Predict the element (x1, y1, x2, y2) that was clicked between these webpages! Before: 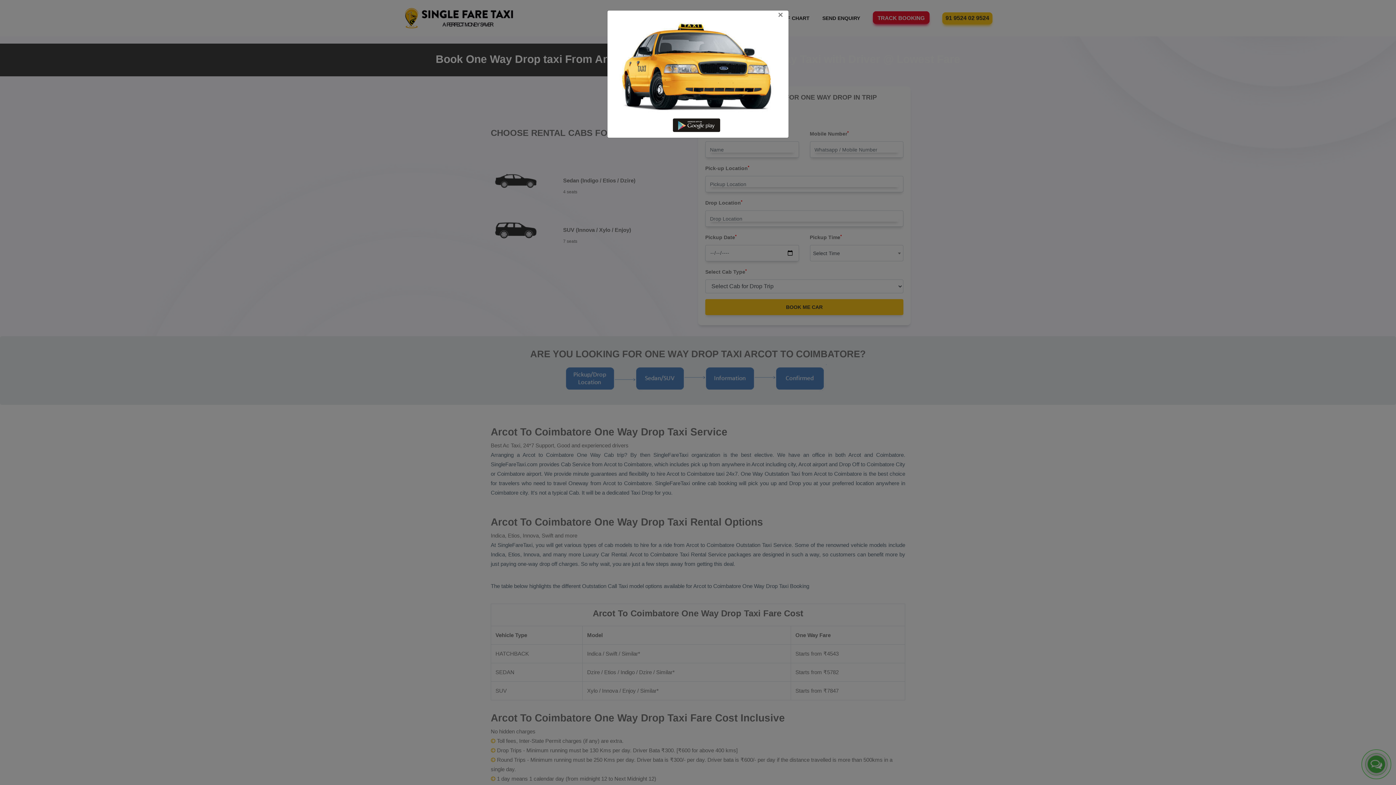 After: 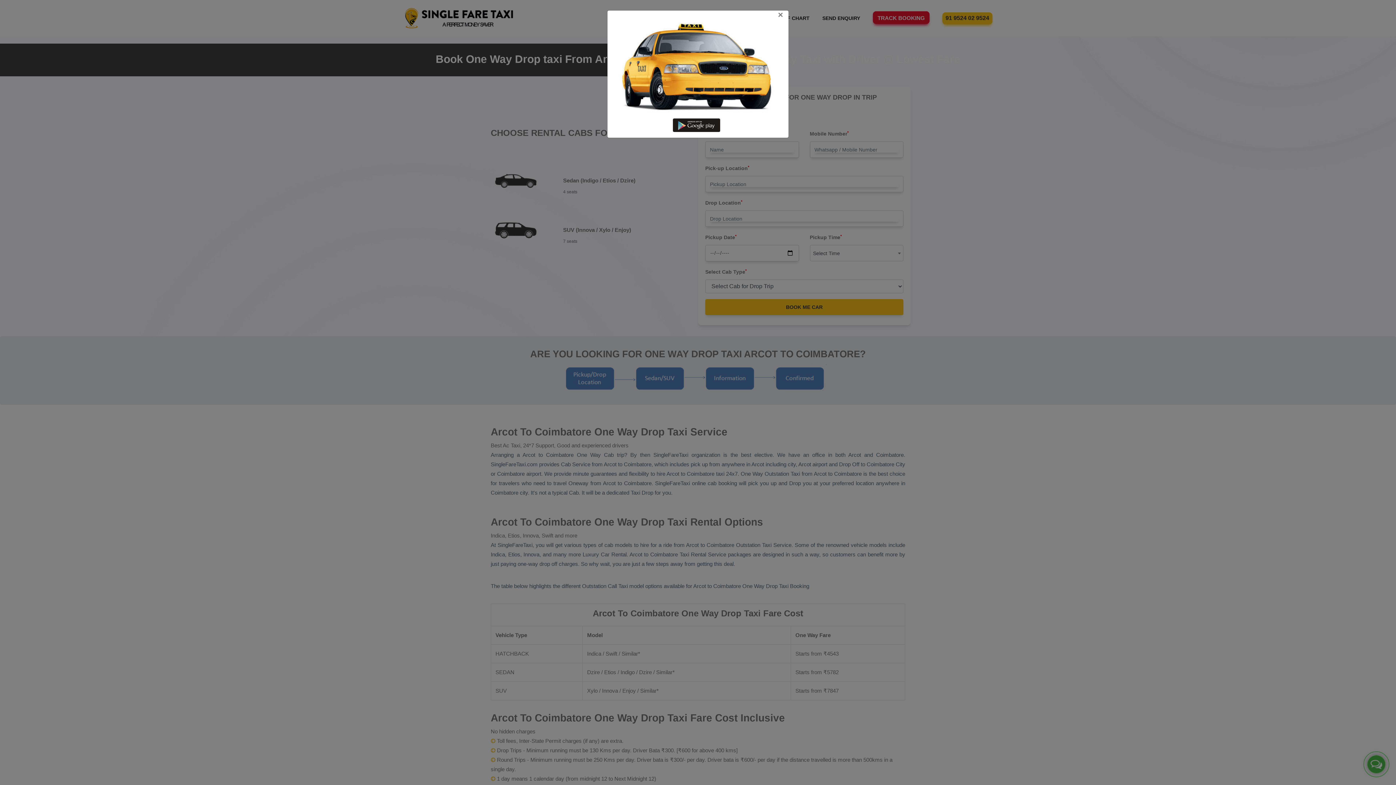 Action: bbox: (673, 121, 723, 127)